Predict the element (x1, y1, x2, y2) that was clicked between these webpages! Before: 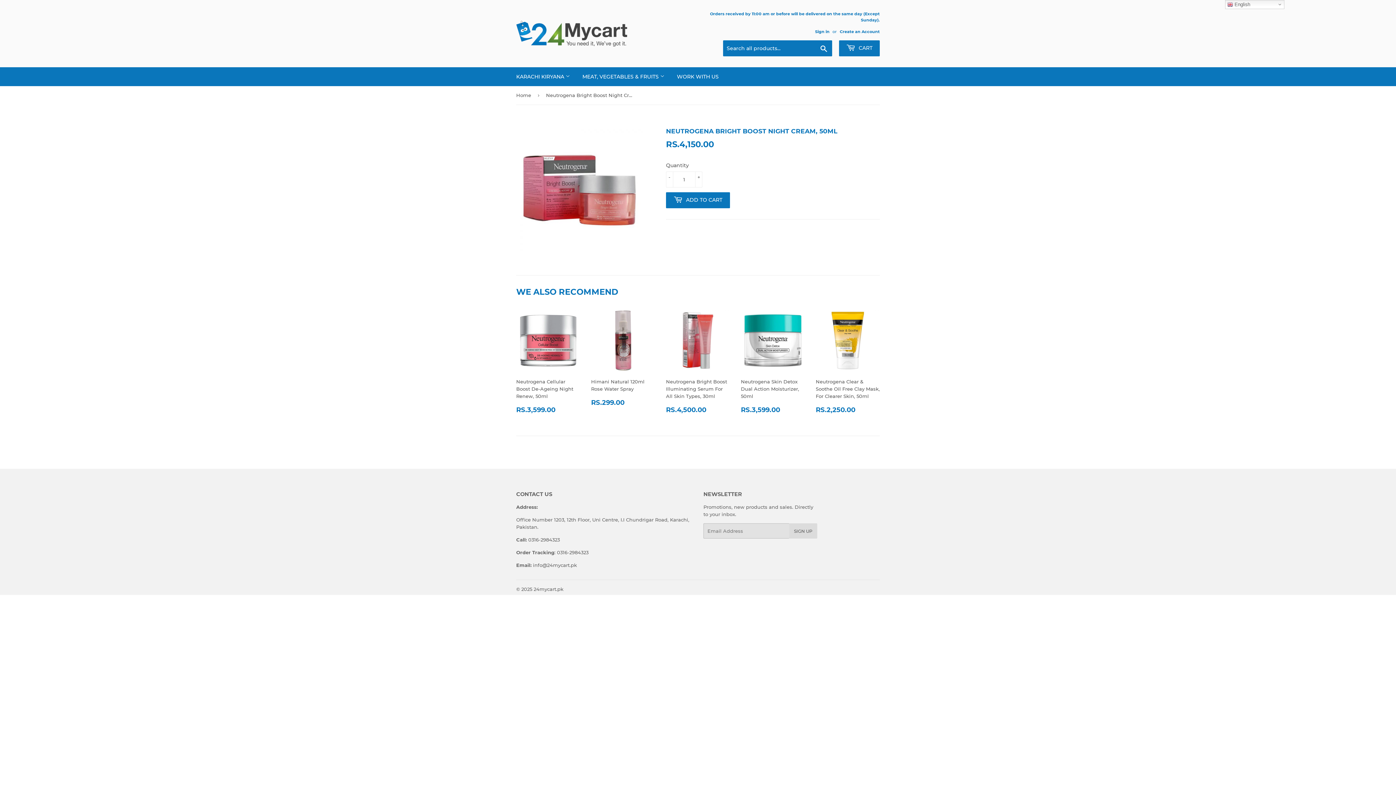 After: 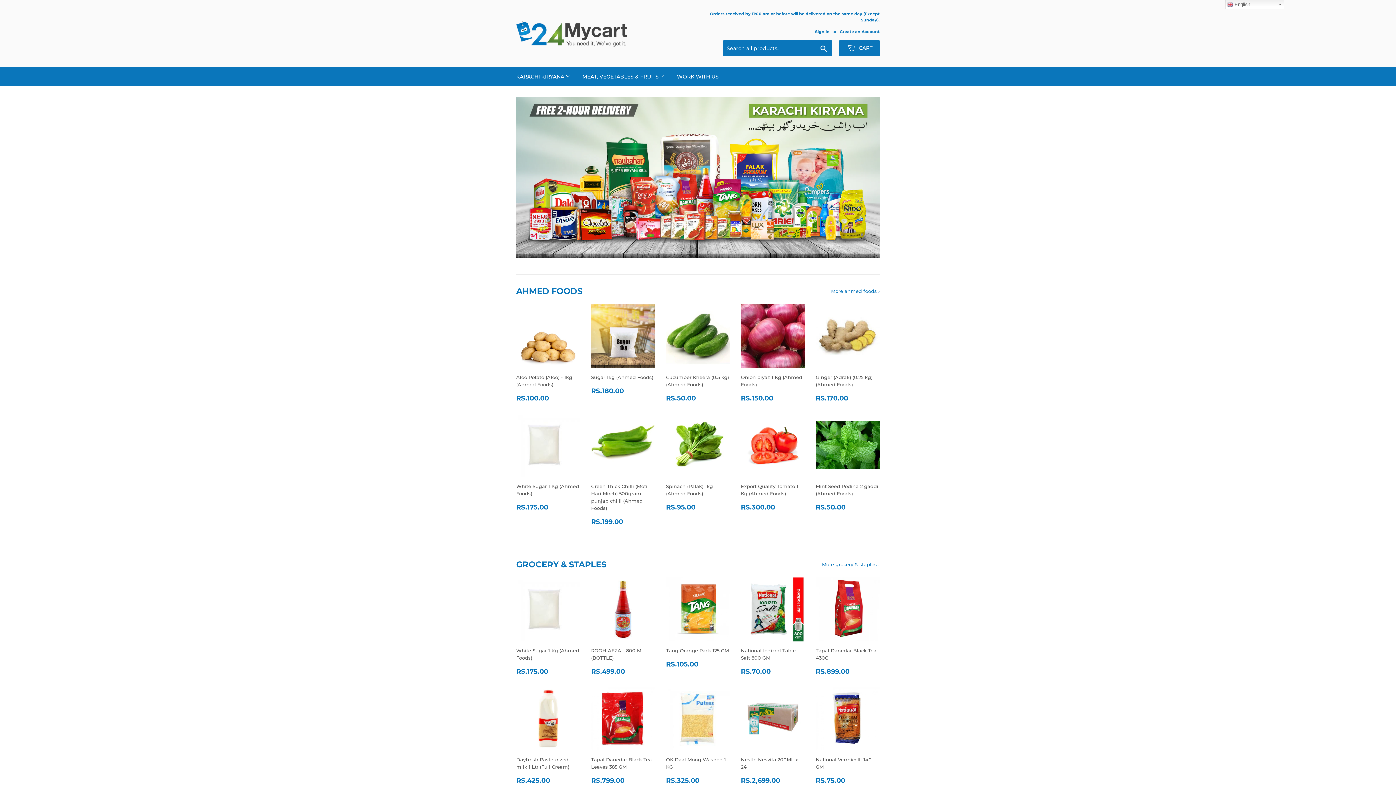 Action: bbox: (533, 586, 563, 592) label: 24mycart.pk